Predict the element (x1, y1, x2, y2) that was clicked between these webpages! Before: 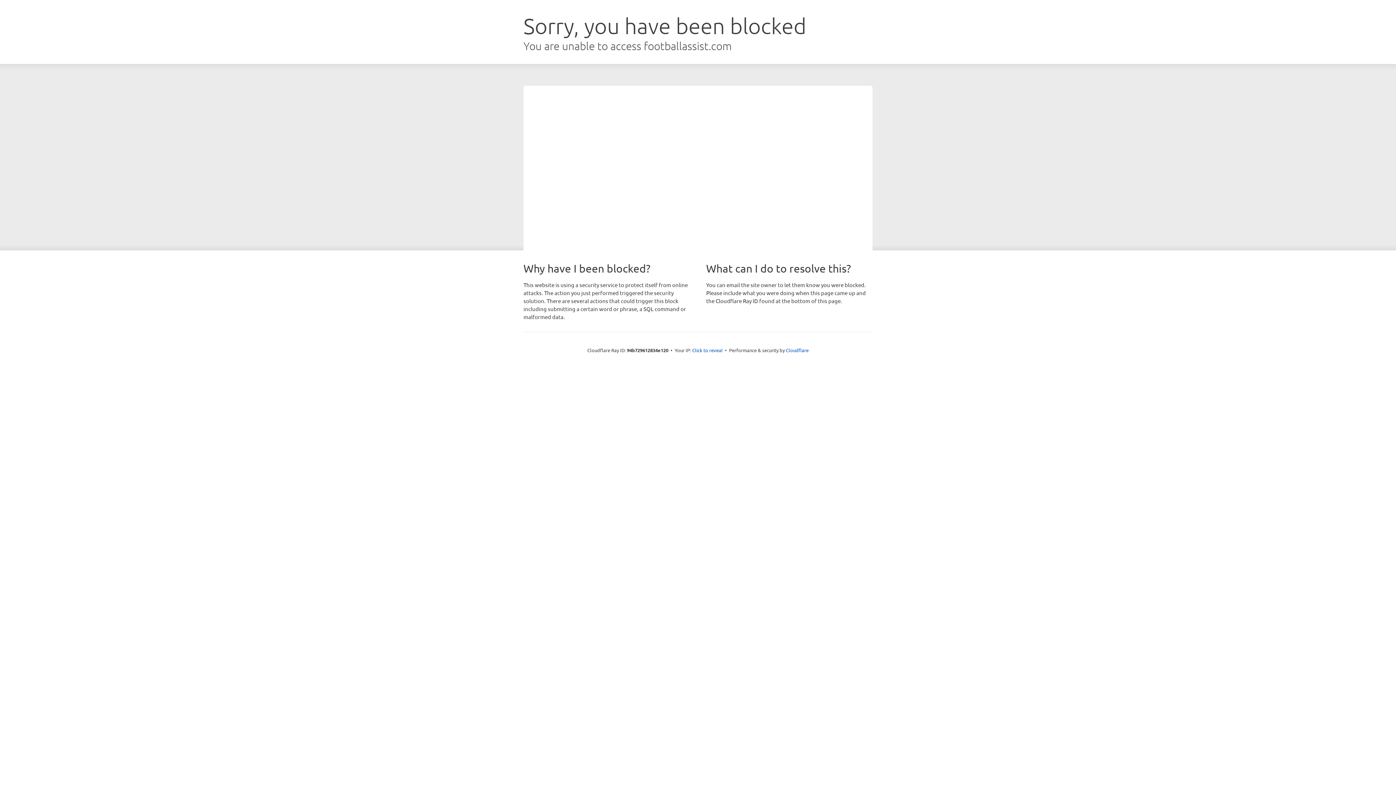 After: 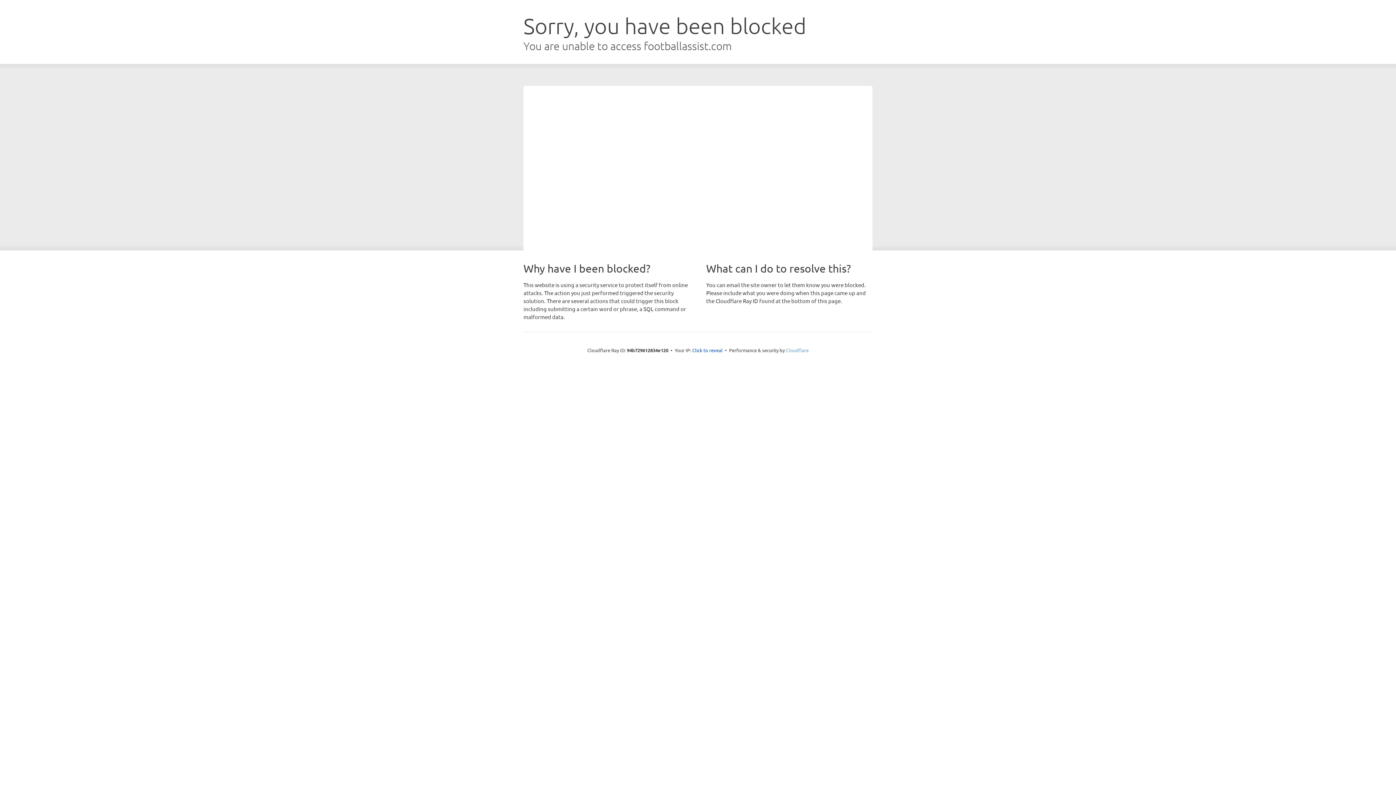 Action: label: Cloudflare bbox: (786, 347, 808, 353)